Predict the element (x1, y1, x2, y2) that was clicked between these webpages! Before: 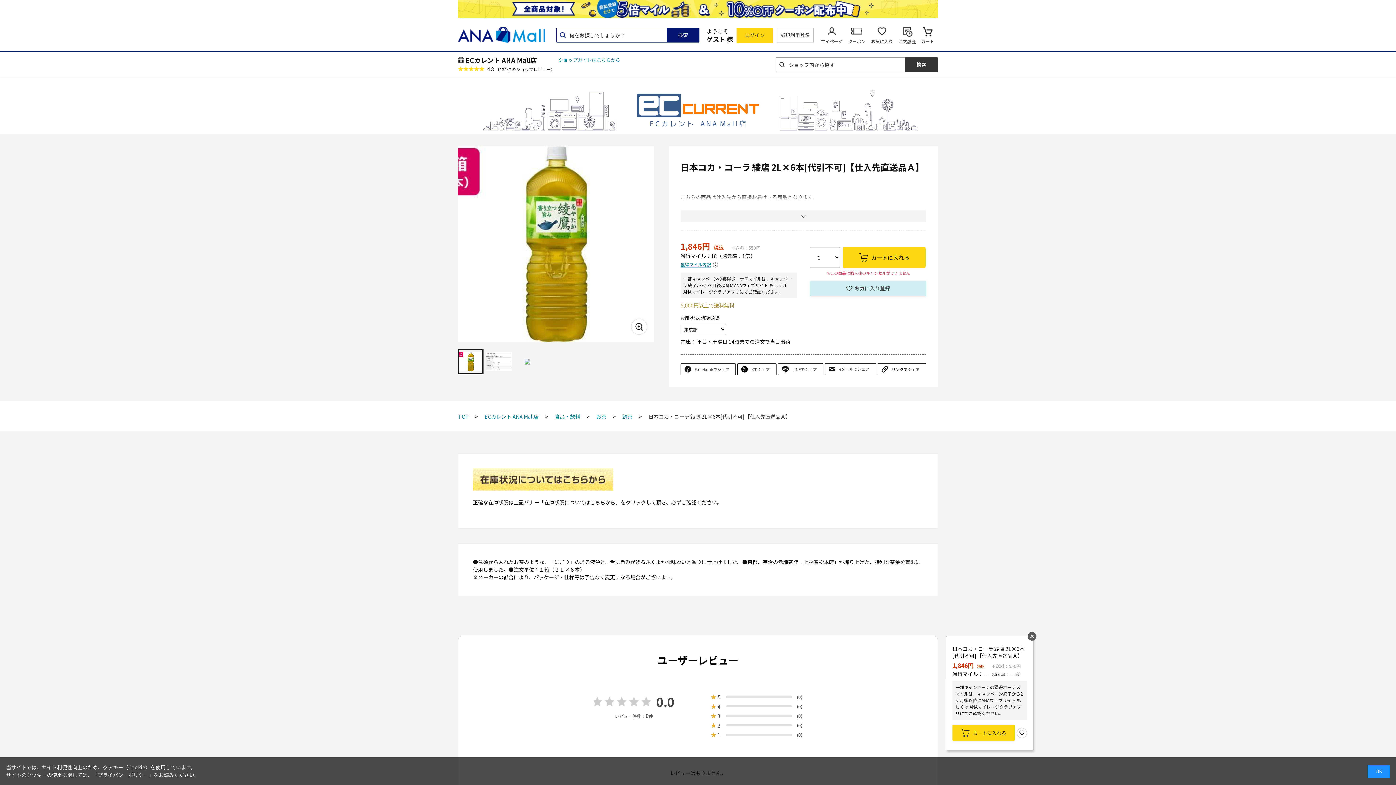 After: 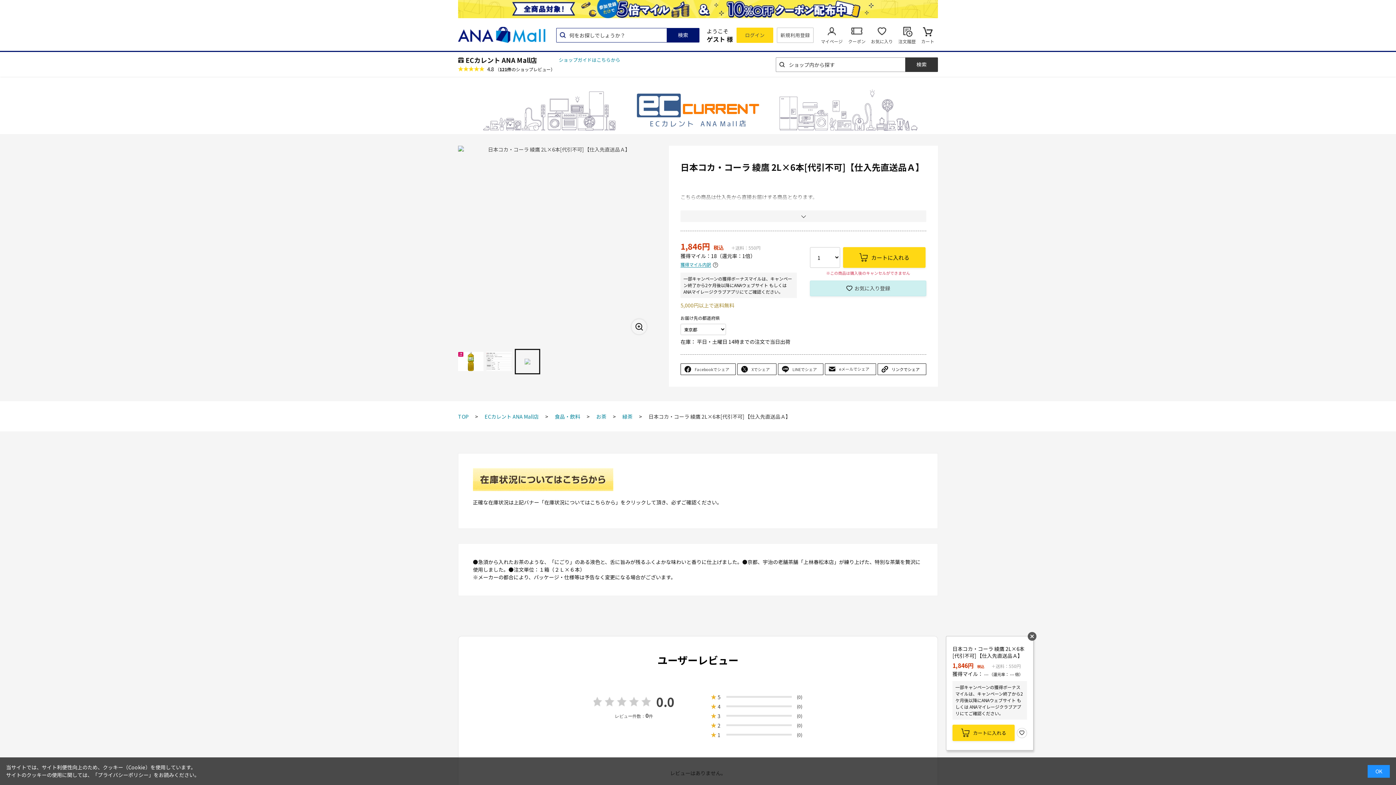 Action: bbox: (514, 348, 540, 374)